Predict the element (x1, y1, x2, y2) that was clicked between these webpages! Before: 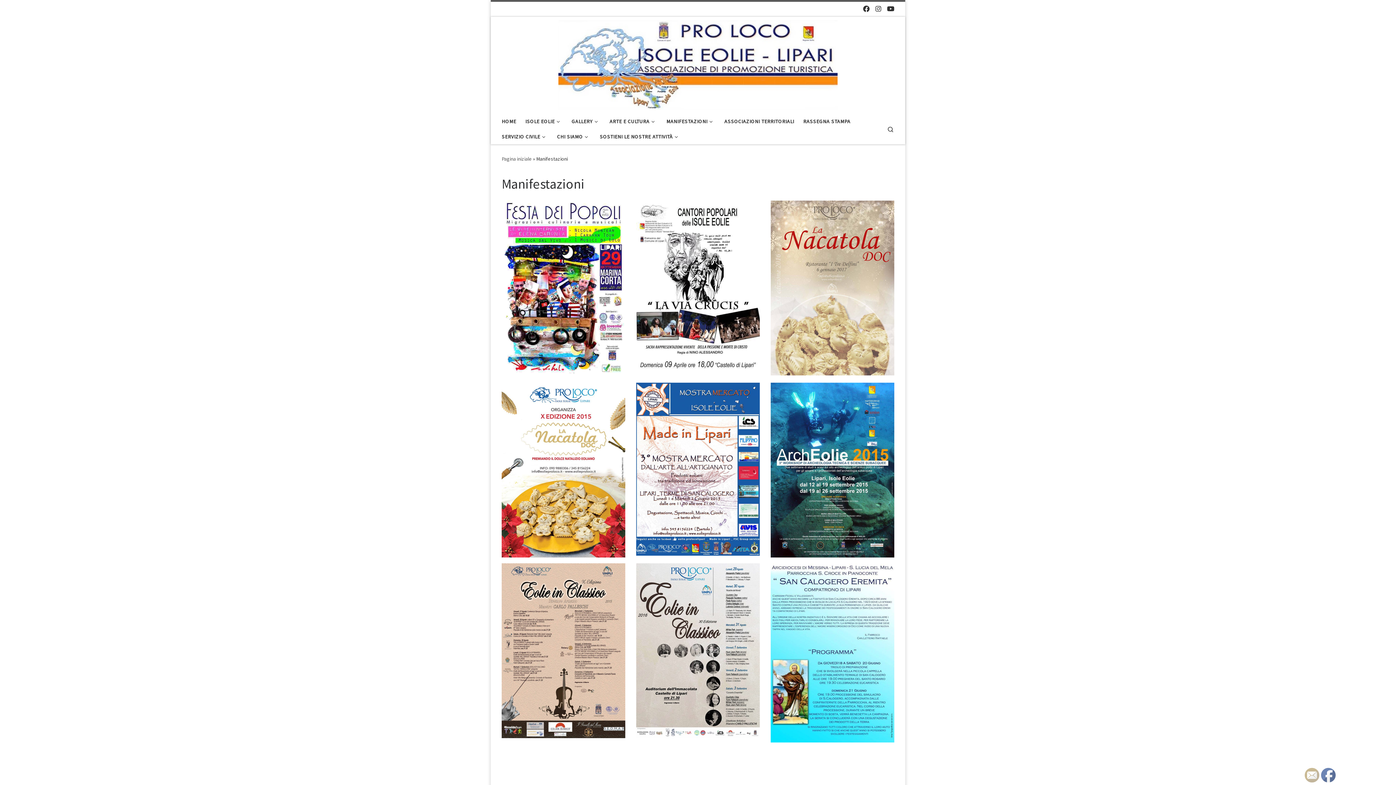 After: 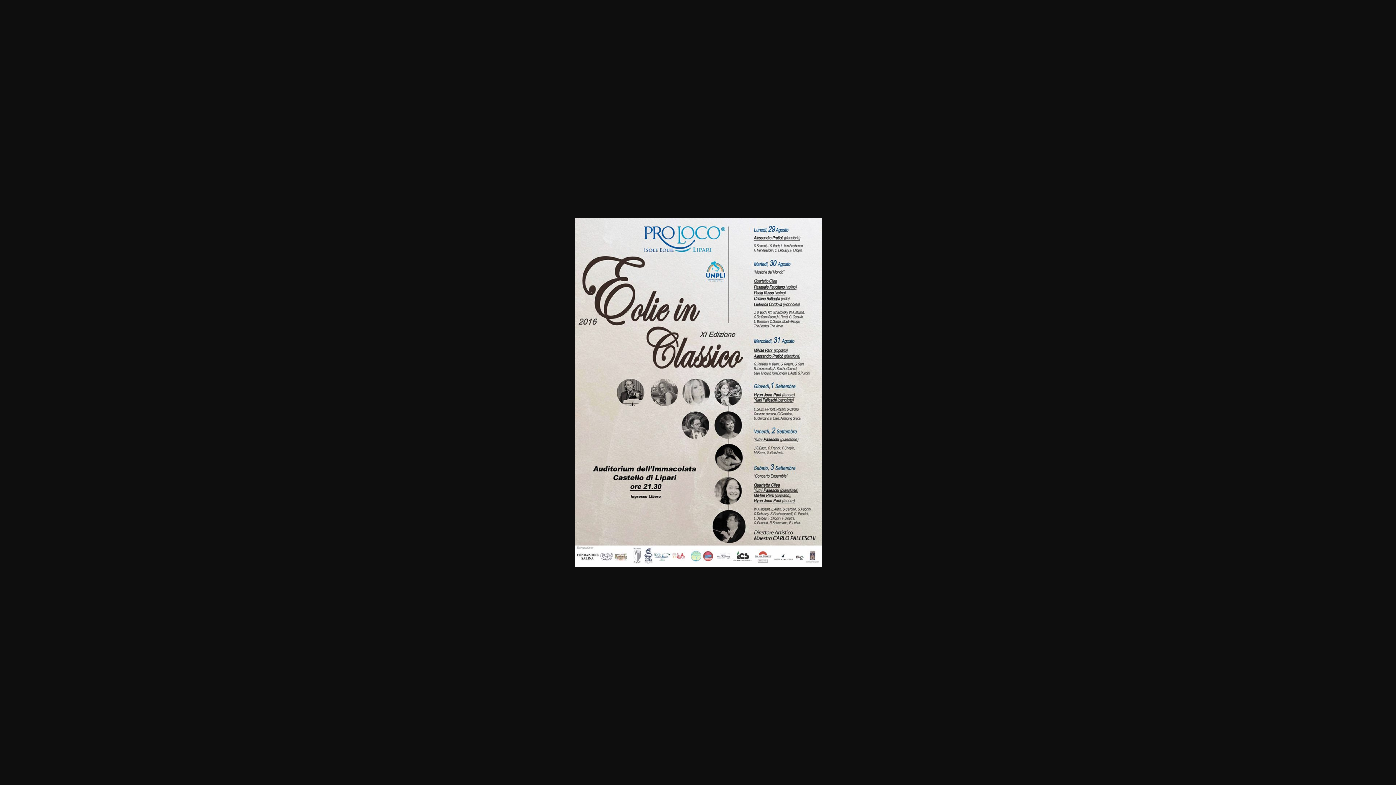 Action: bbox: (636, 563, 760, 738)